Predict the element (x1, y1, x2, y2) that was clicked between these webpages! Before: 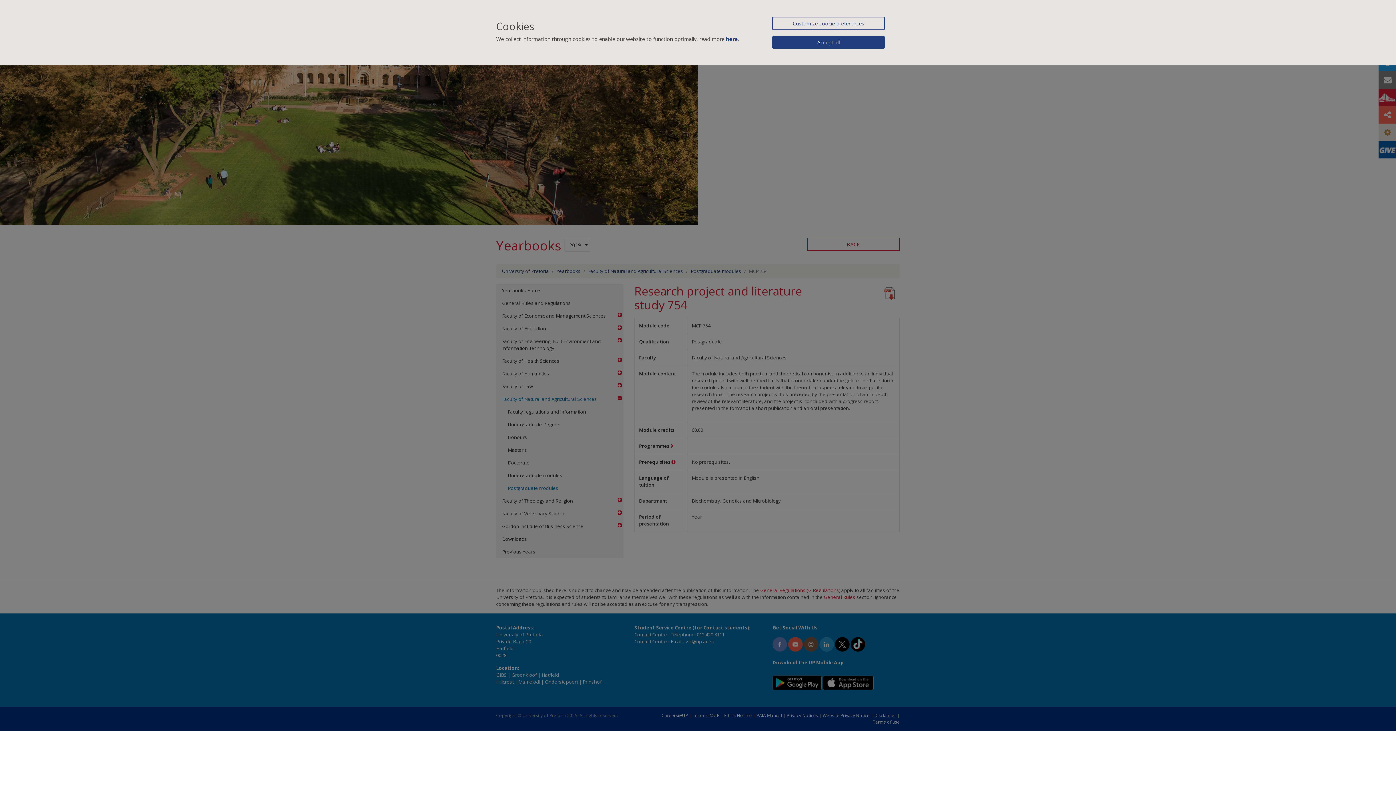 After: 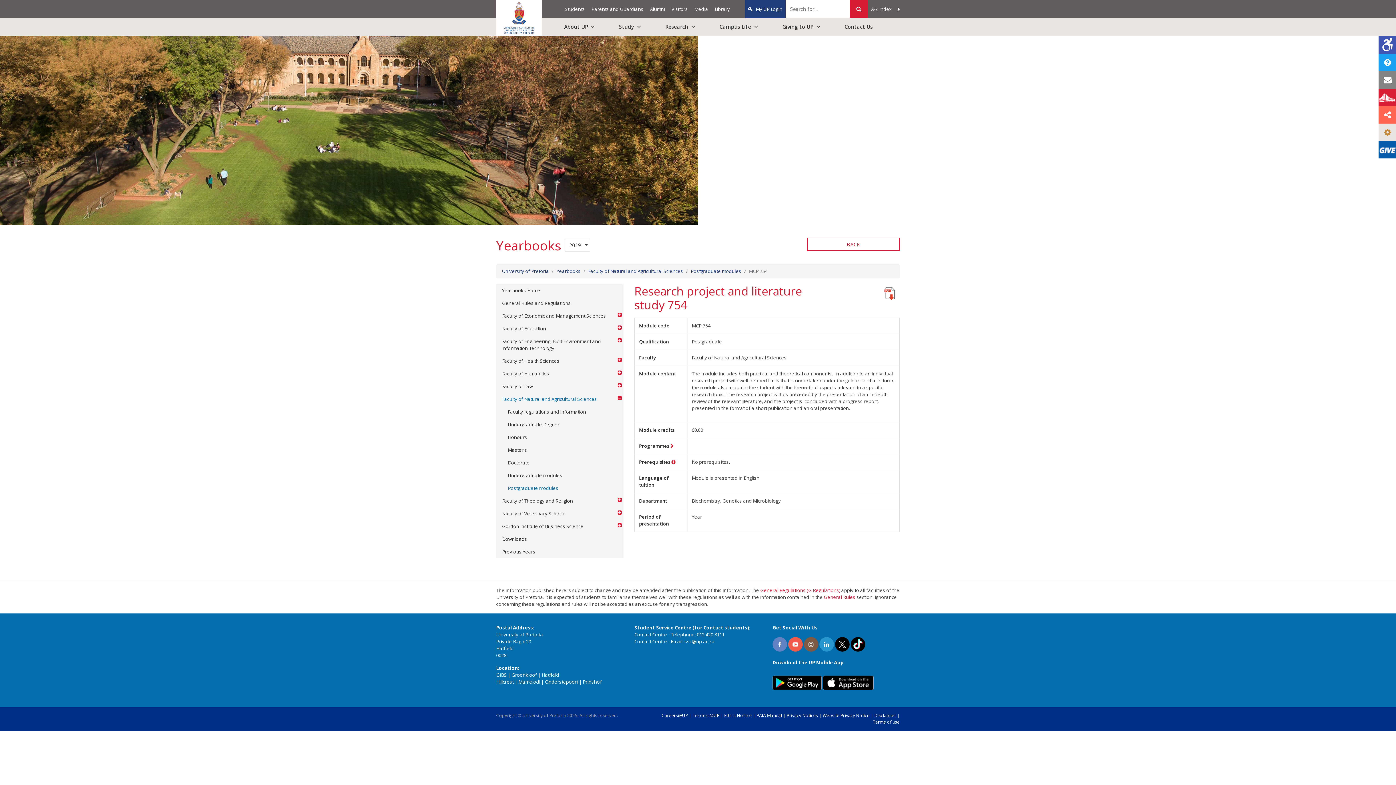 Action: bbox: (772, 36, 885, 48) label: Accept all